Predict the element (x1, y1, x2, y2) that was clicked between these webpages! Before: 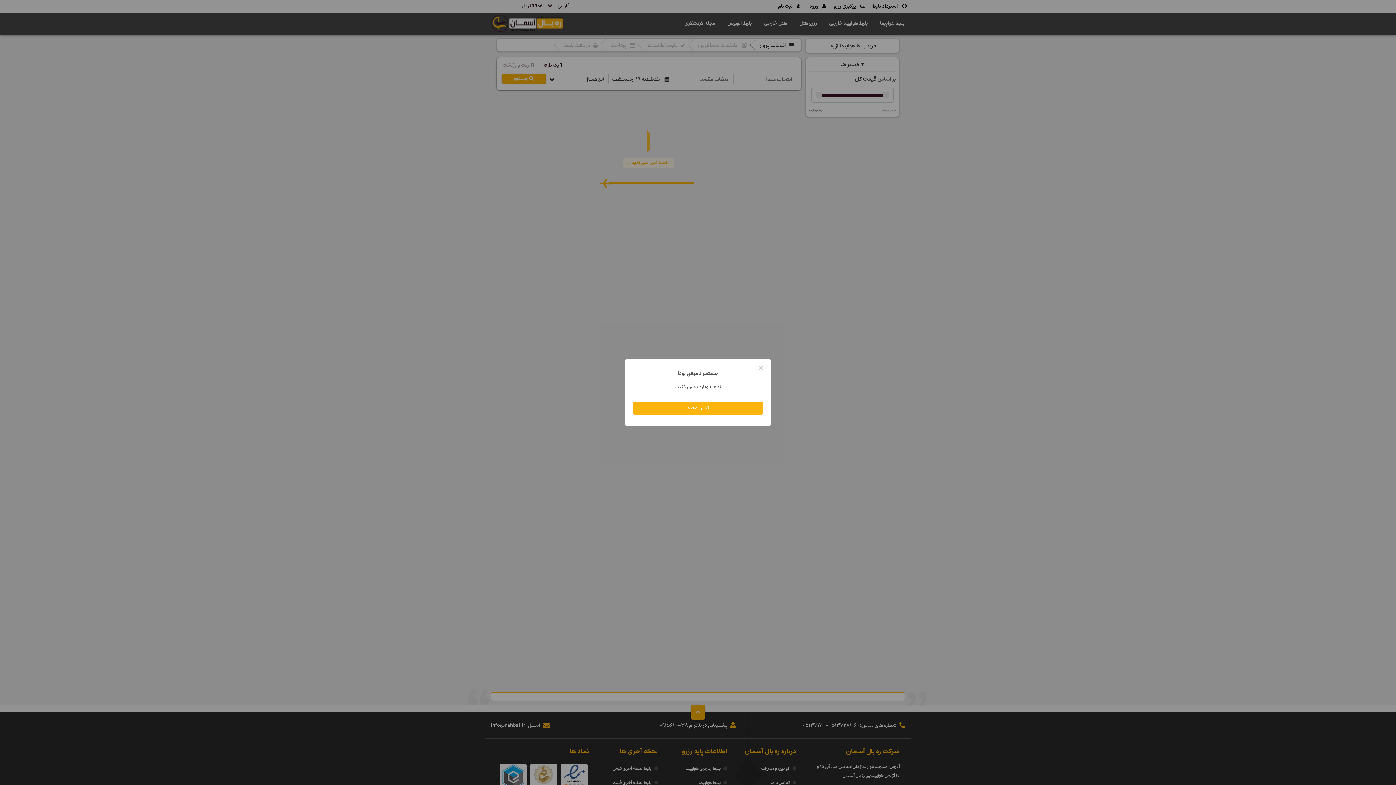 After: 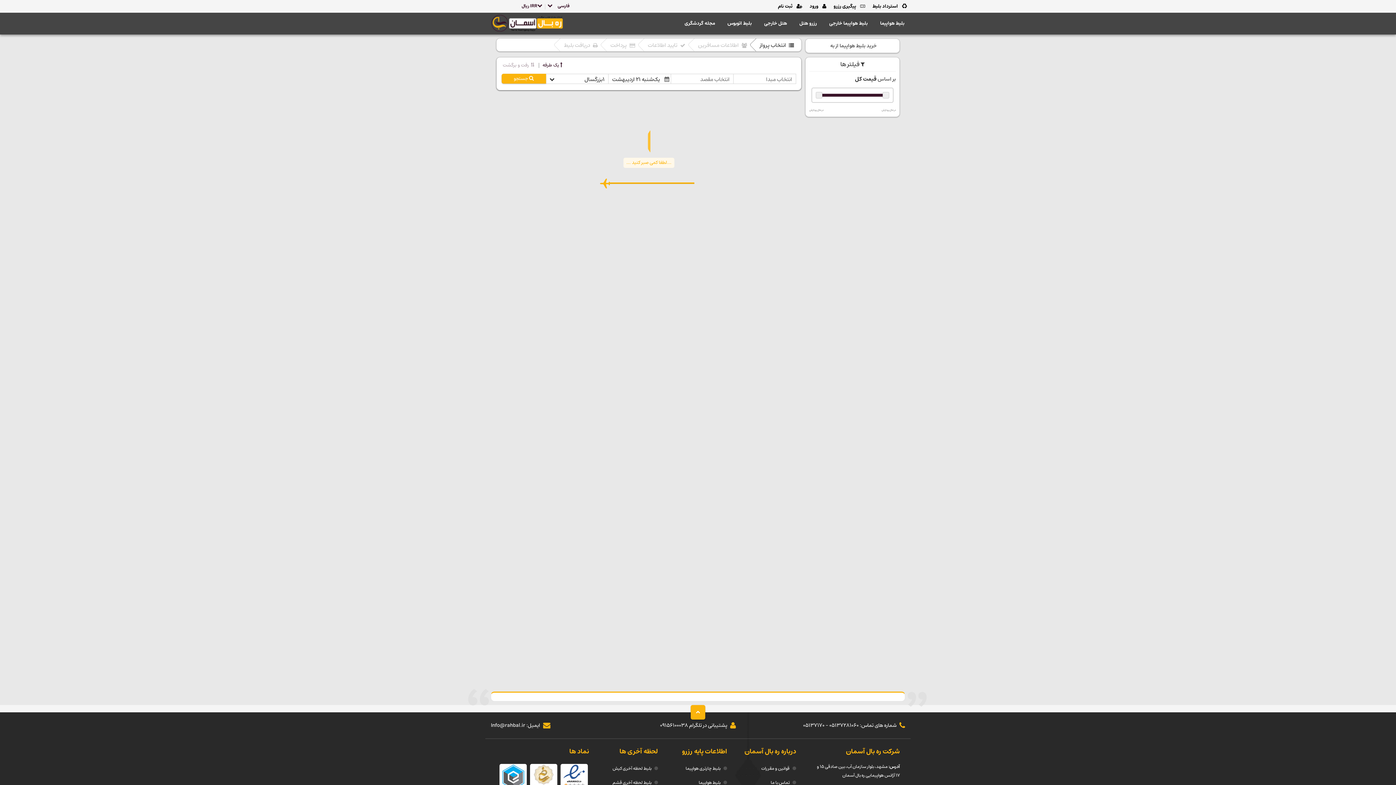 Action: bbox: (754, 360, 768, 375) label: Close this dialog